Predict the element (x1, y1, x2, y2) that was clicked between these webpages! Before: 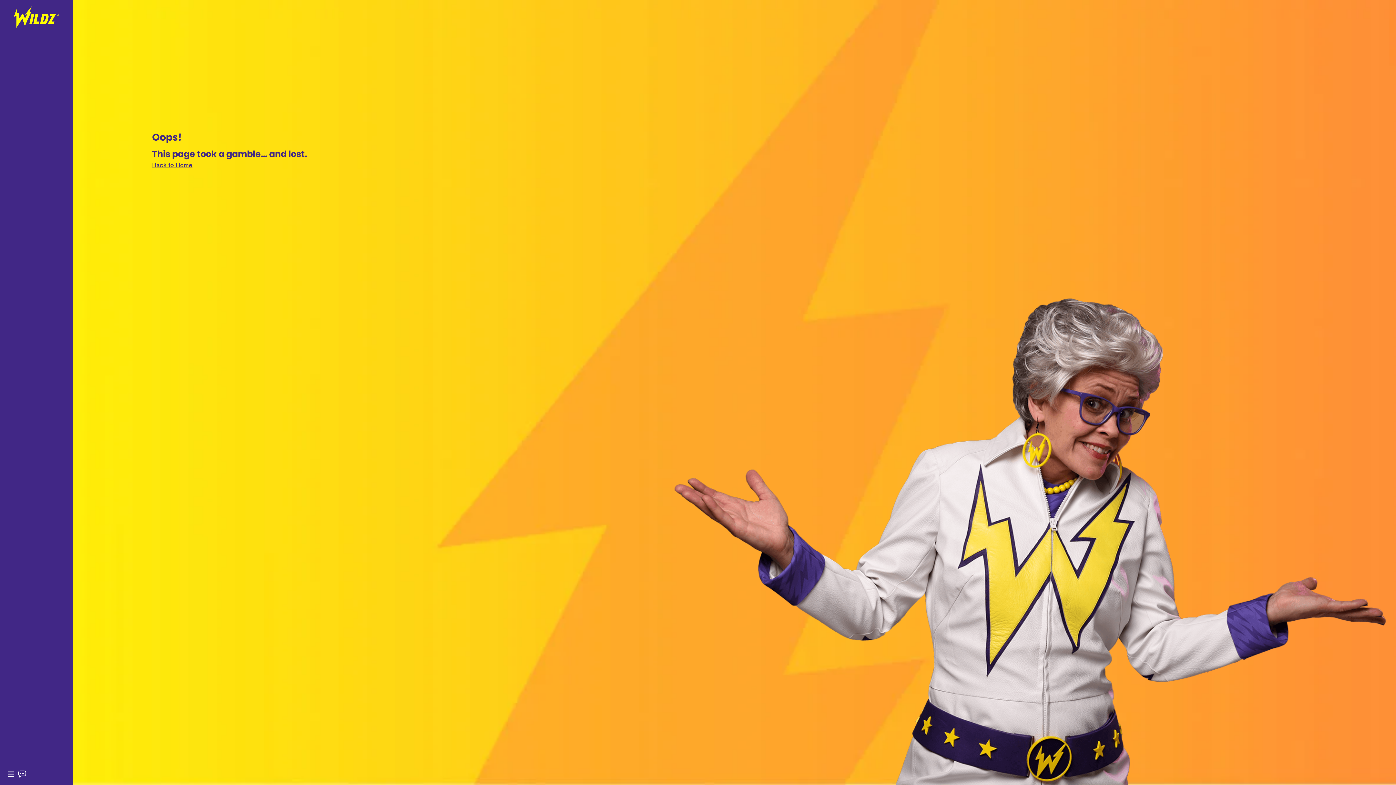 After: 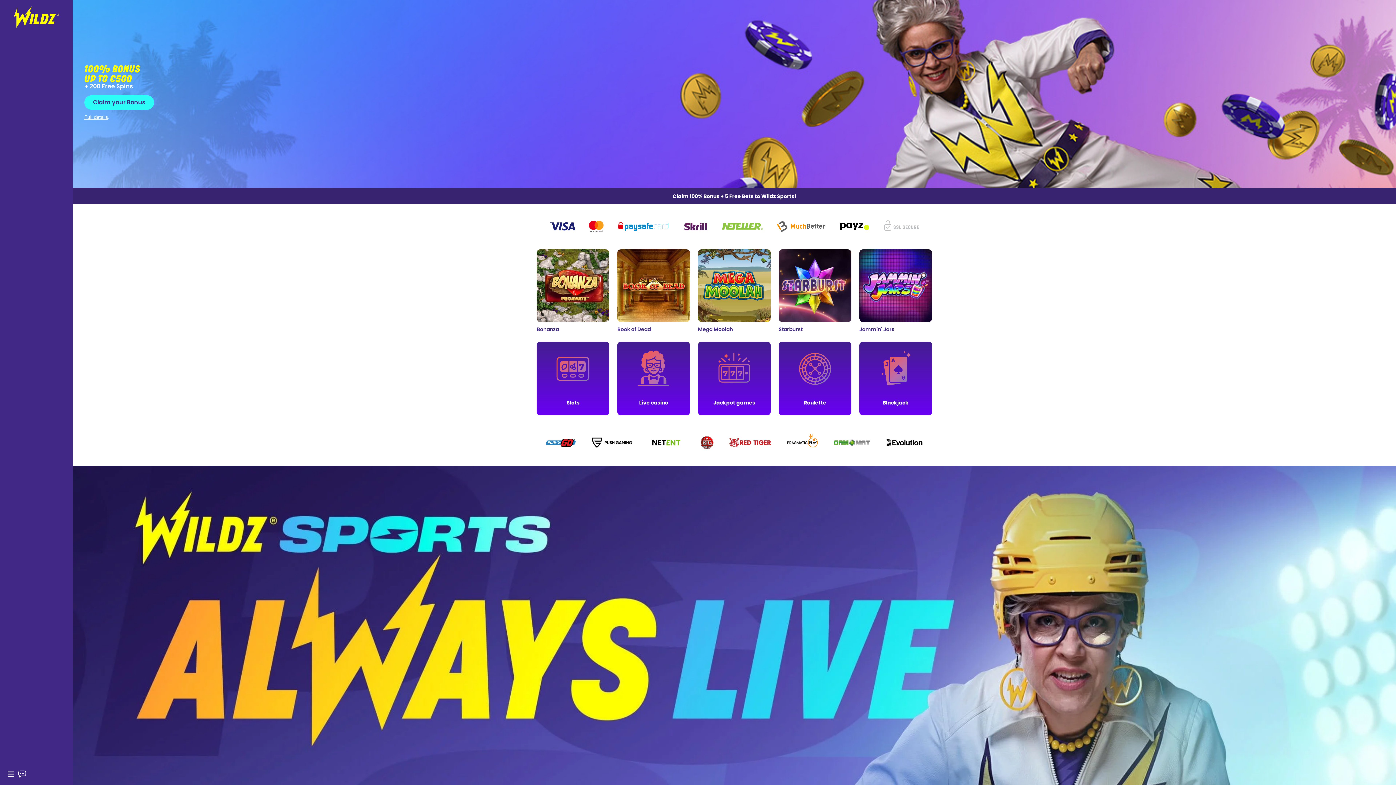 Action: bbox: (0, 5, 72, 28)